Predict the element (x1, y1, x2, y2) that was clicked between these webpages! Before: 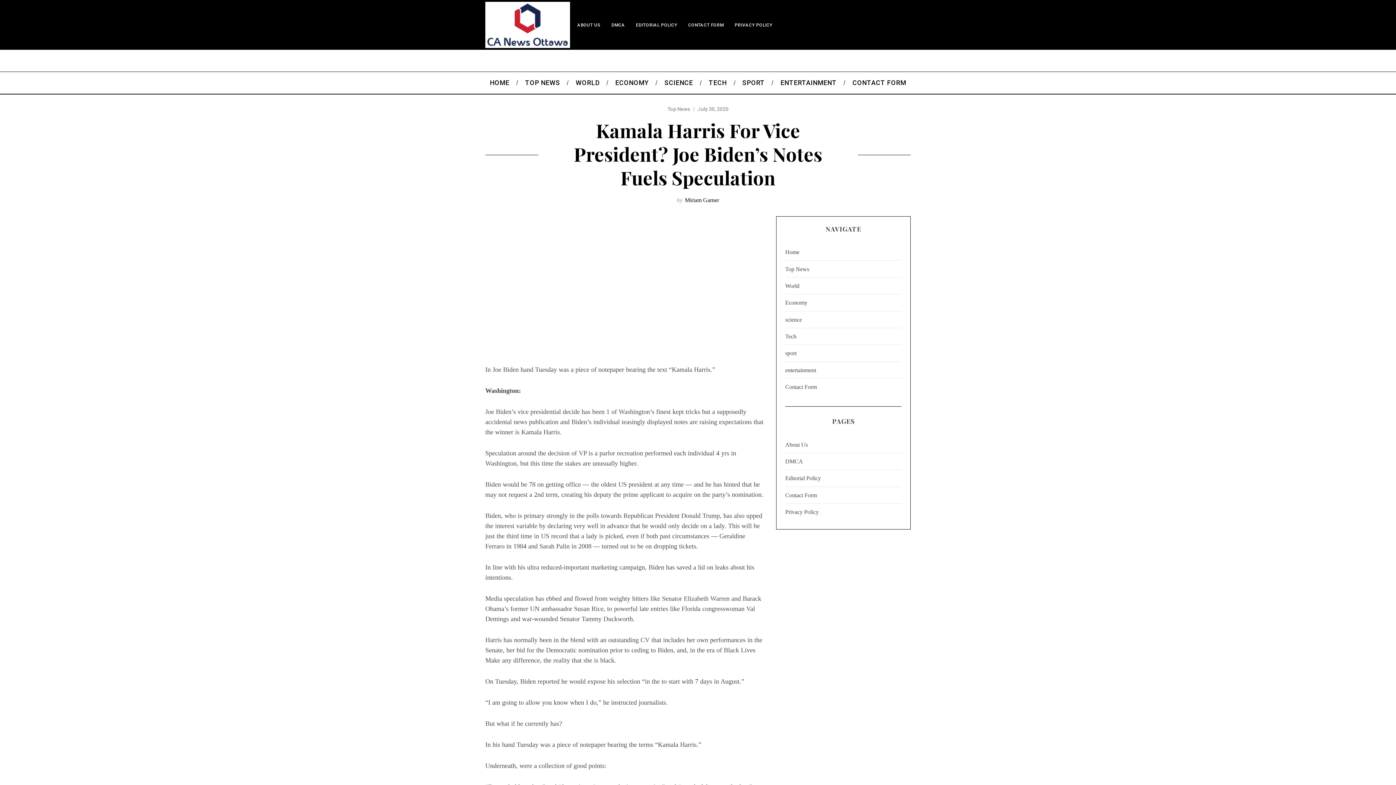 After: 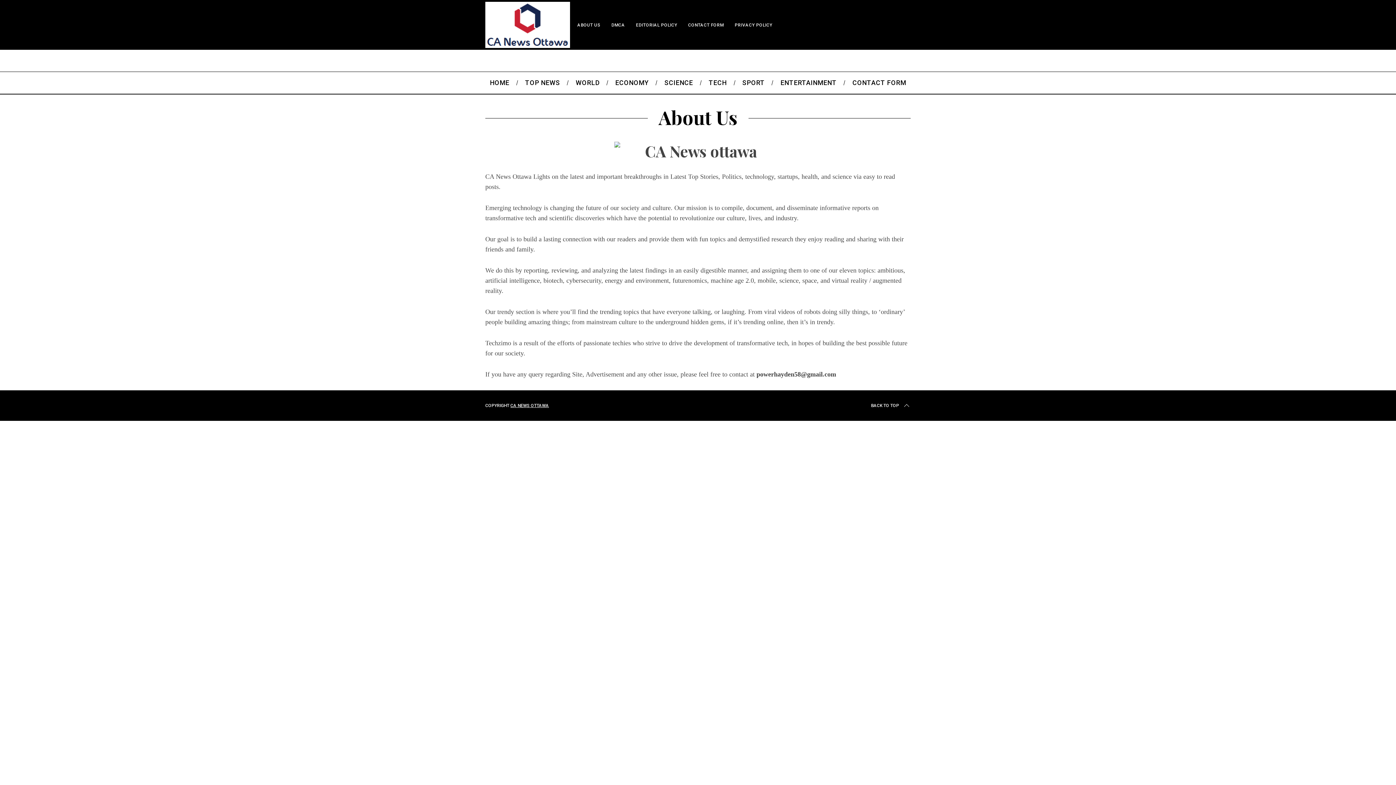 Action: label: ABOUT US bbox: (572, 19, 606, 30)